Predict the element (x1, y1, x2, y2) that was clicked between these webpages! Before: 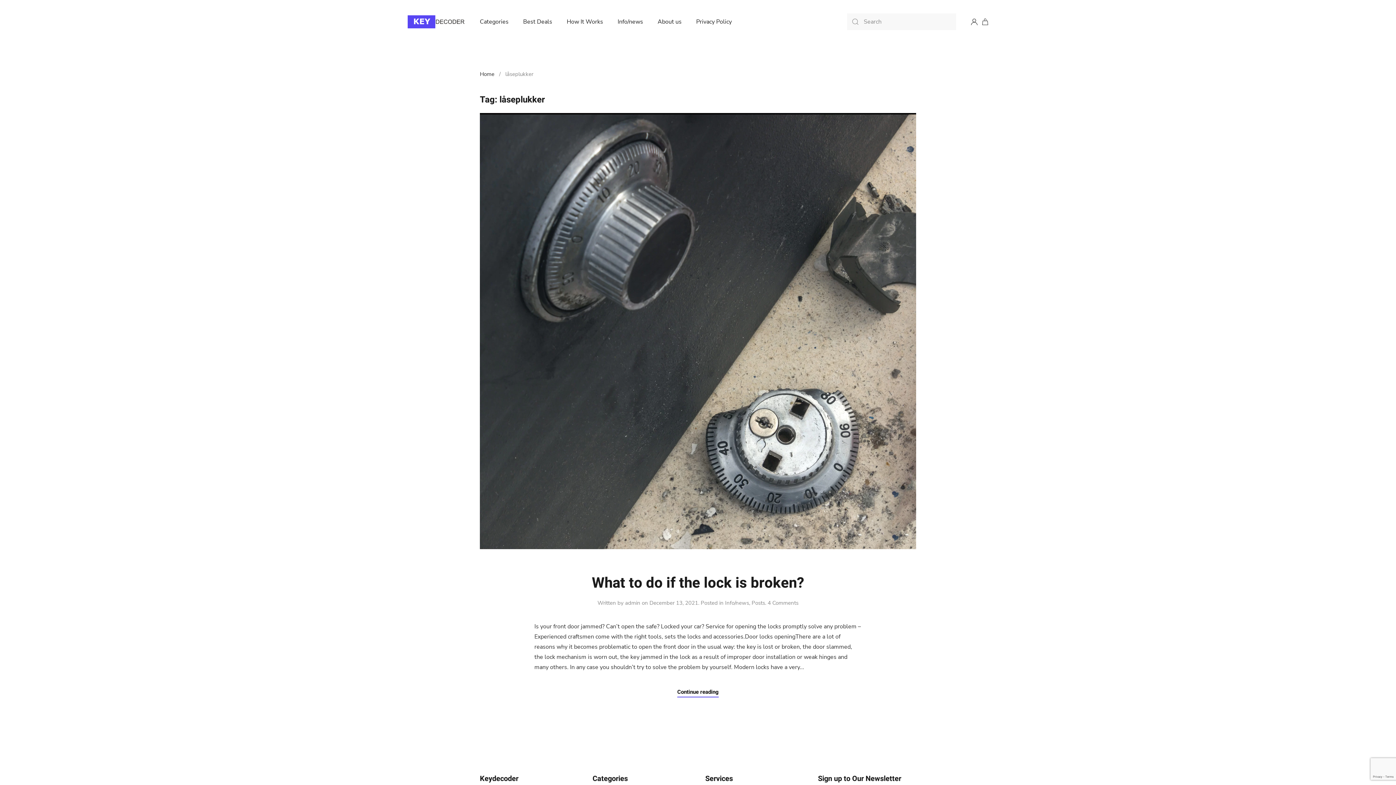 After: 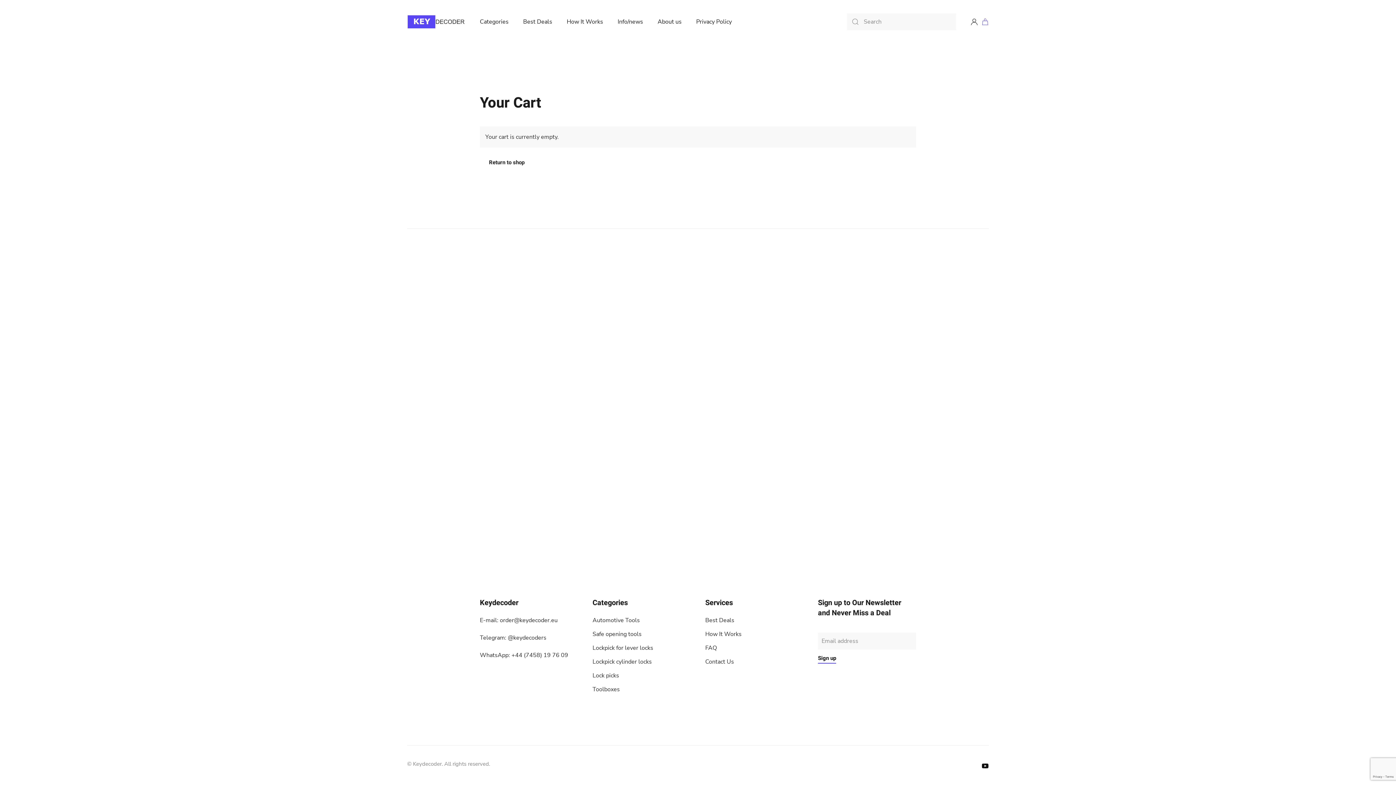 Action: bbox: (981, 18, 989, 25)